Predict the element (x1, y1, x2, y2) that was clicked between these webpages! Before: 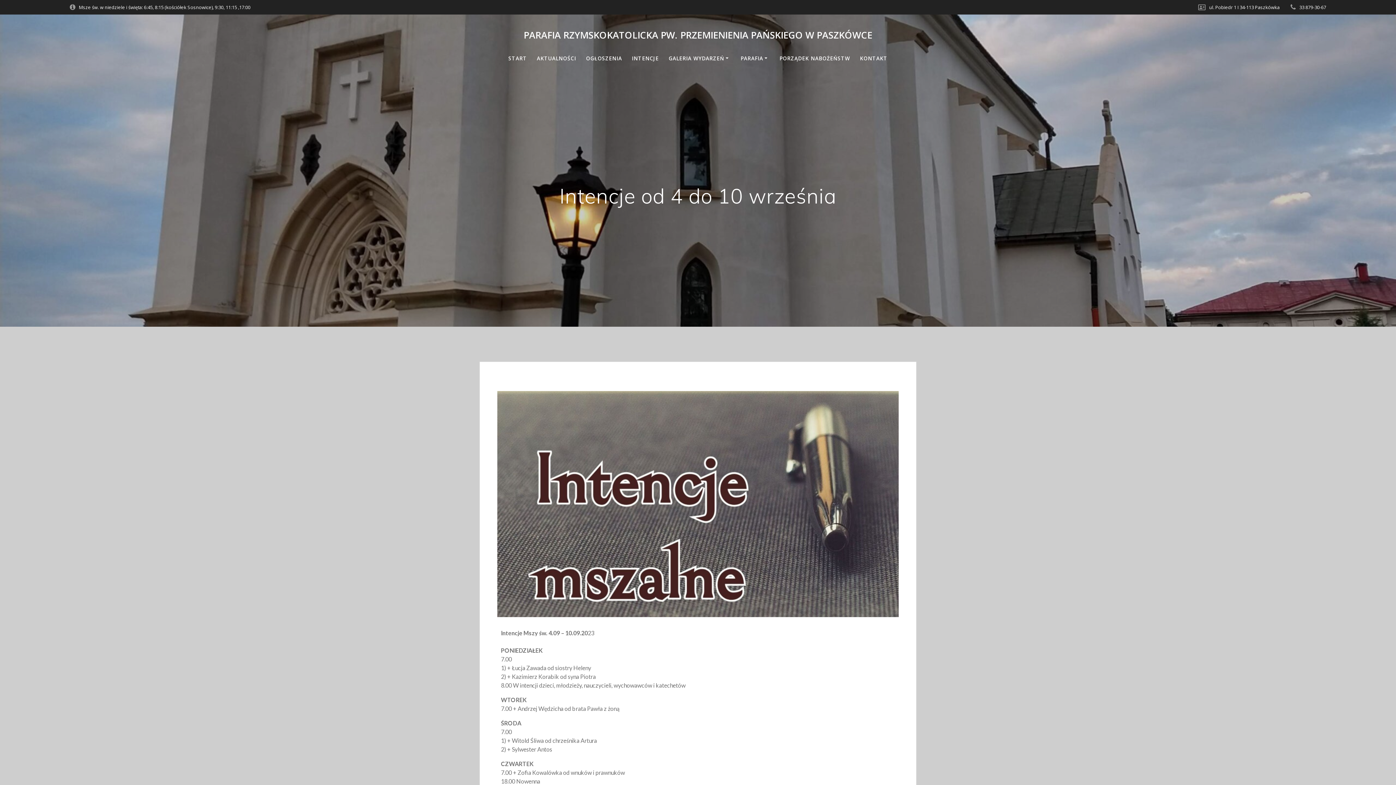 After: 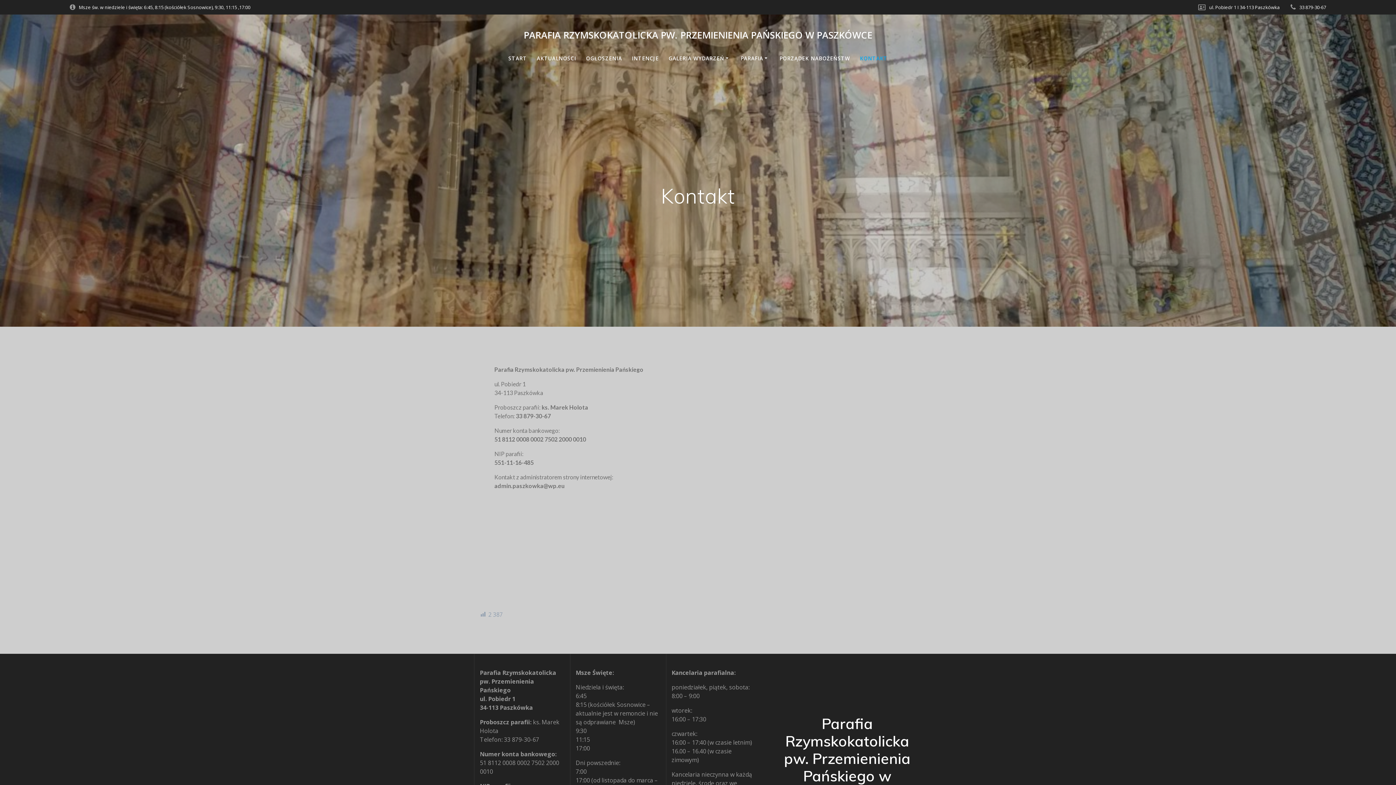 Action: label: KONTAKT bbox: (860, 54, 887, 62)